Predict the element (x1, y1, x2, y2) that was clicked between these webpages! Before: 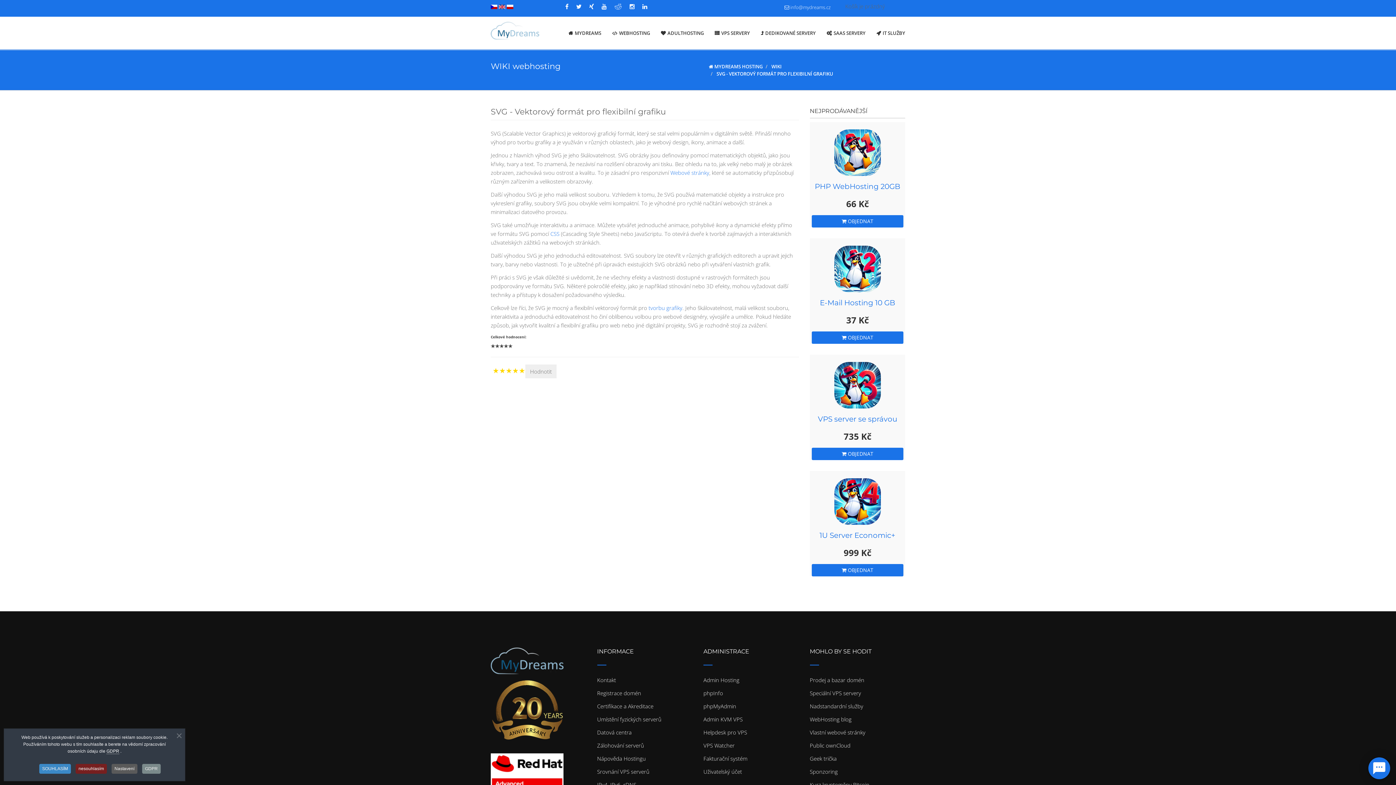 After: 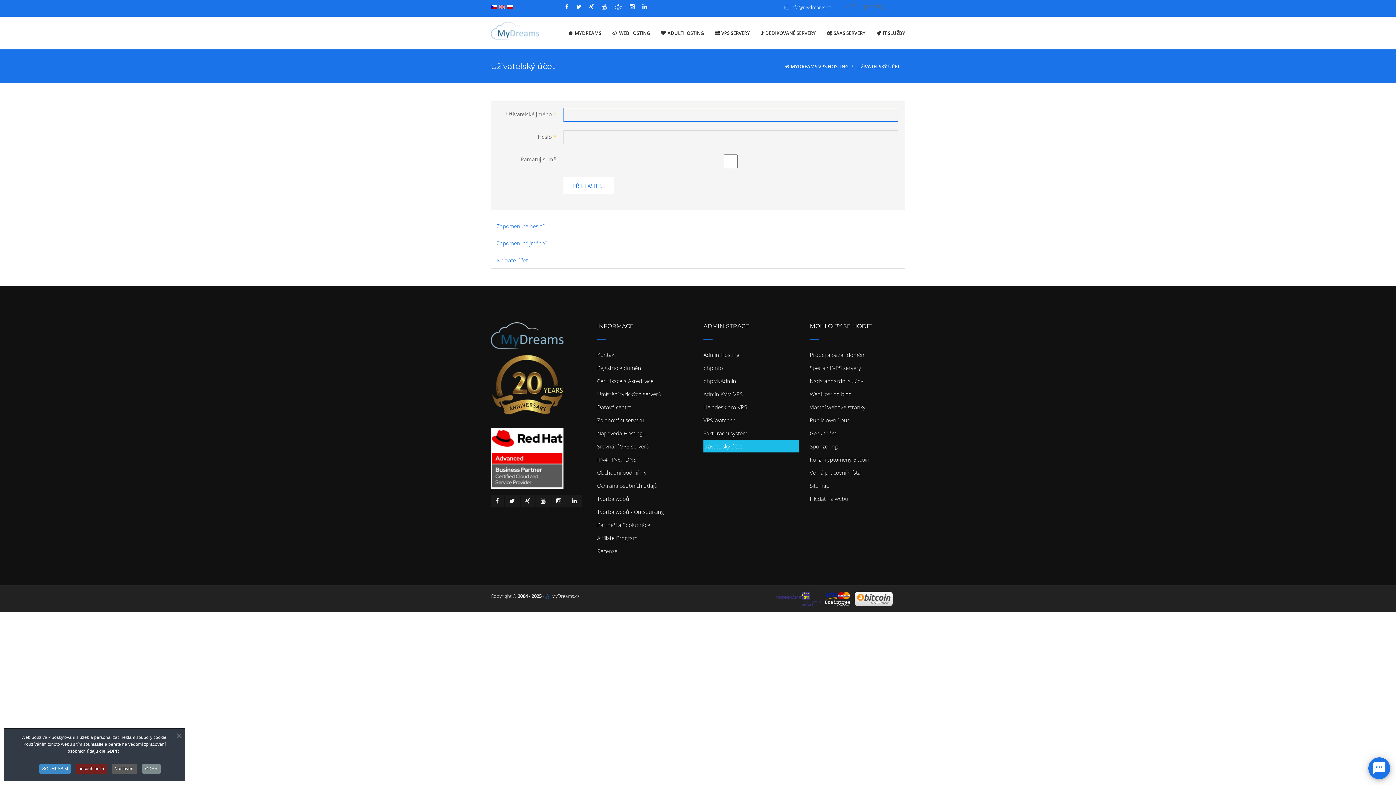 Action: bbox: (703, 765, 799, 778) label: Uživatelský účet